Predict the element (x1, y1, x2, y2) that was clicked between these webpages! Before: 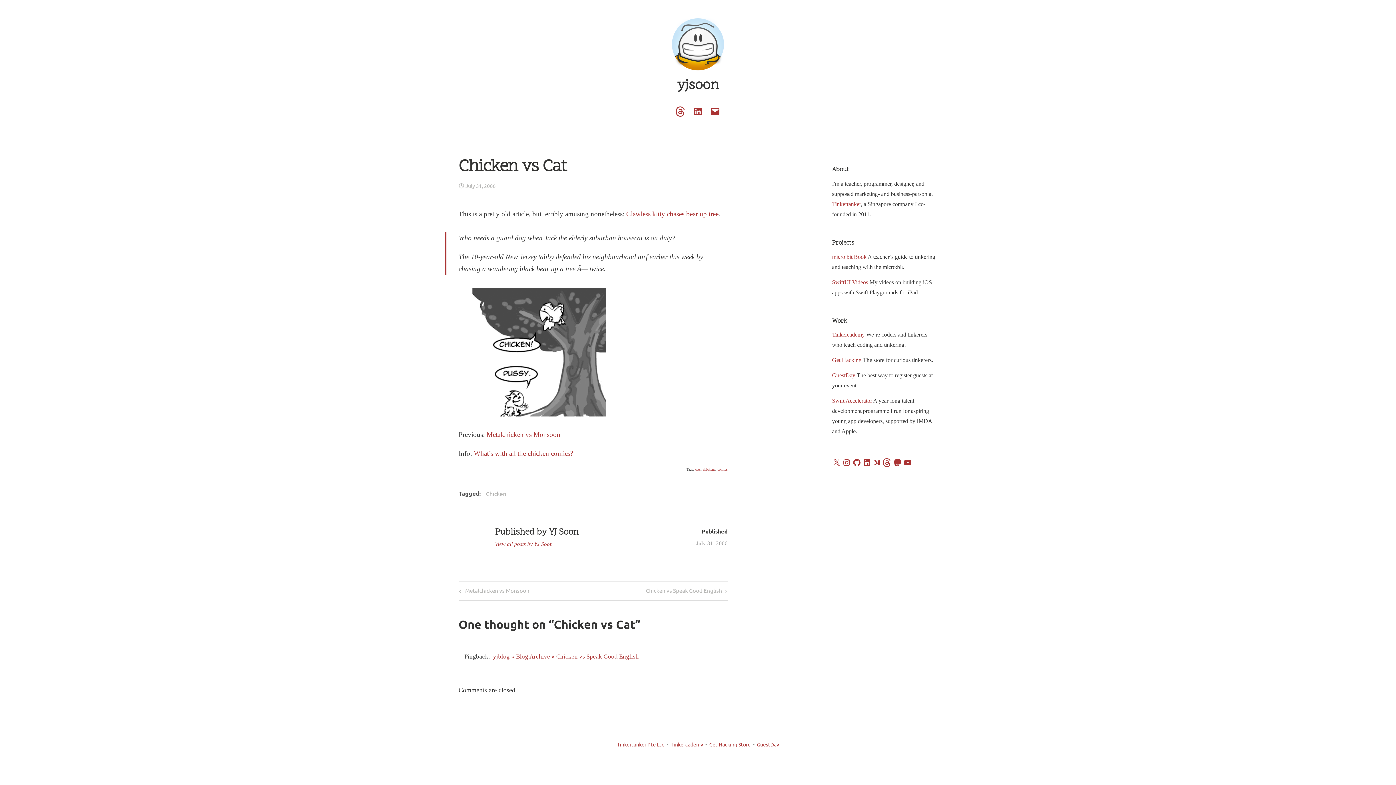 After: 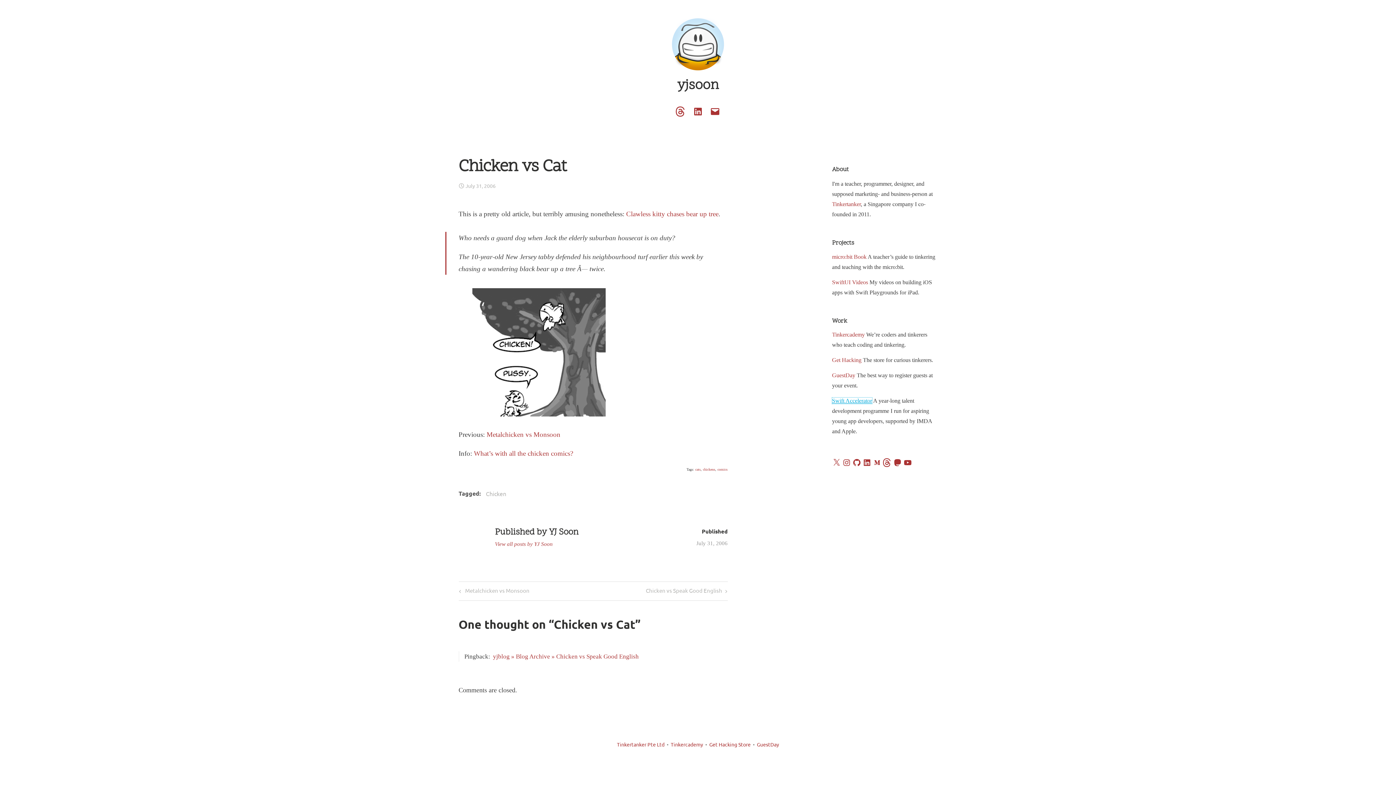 Action: bbox: (832, 397, 872, 404) label: Swift Accelerator